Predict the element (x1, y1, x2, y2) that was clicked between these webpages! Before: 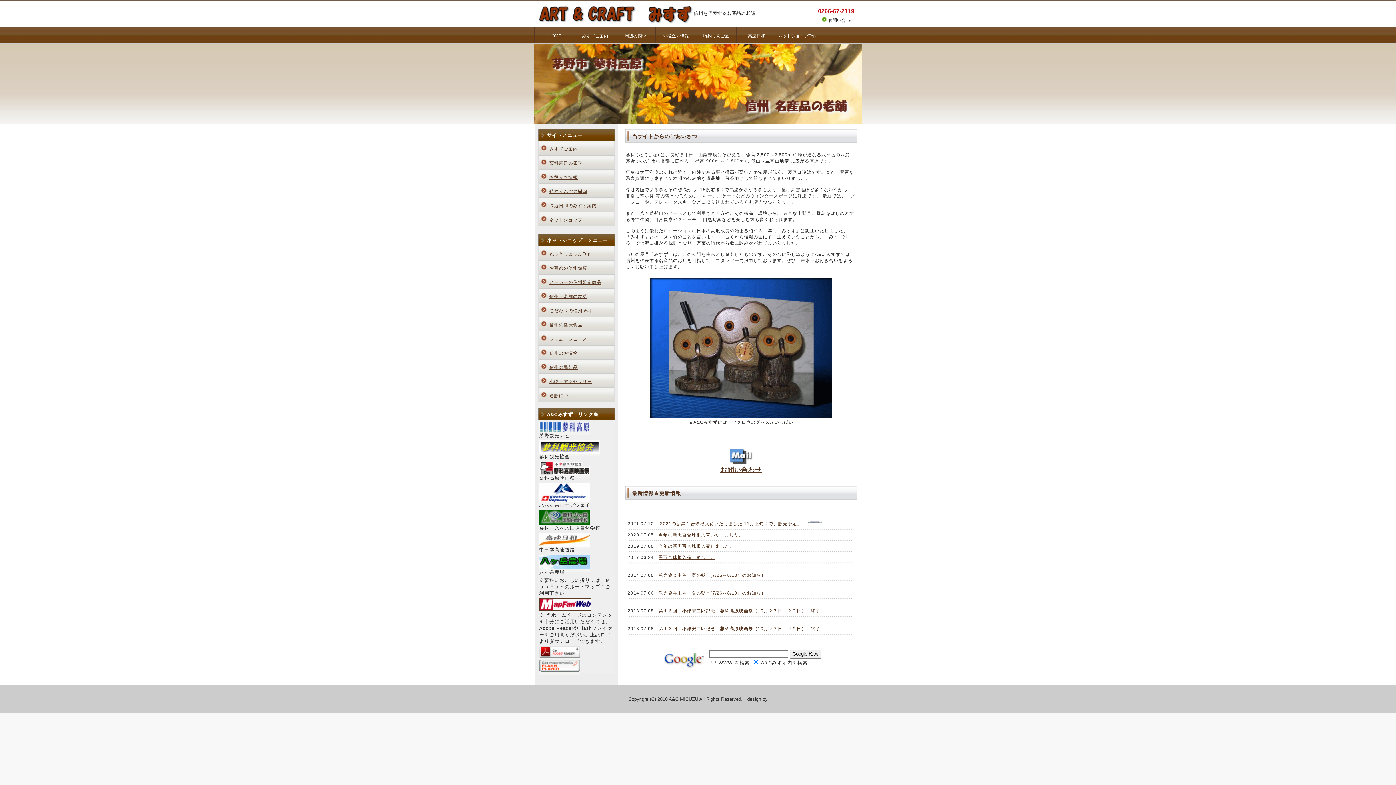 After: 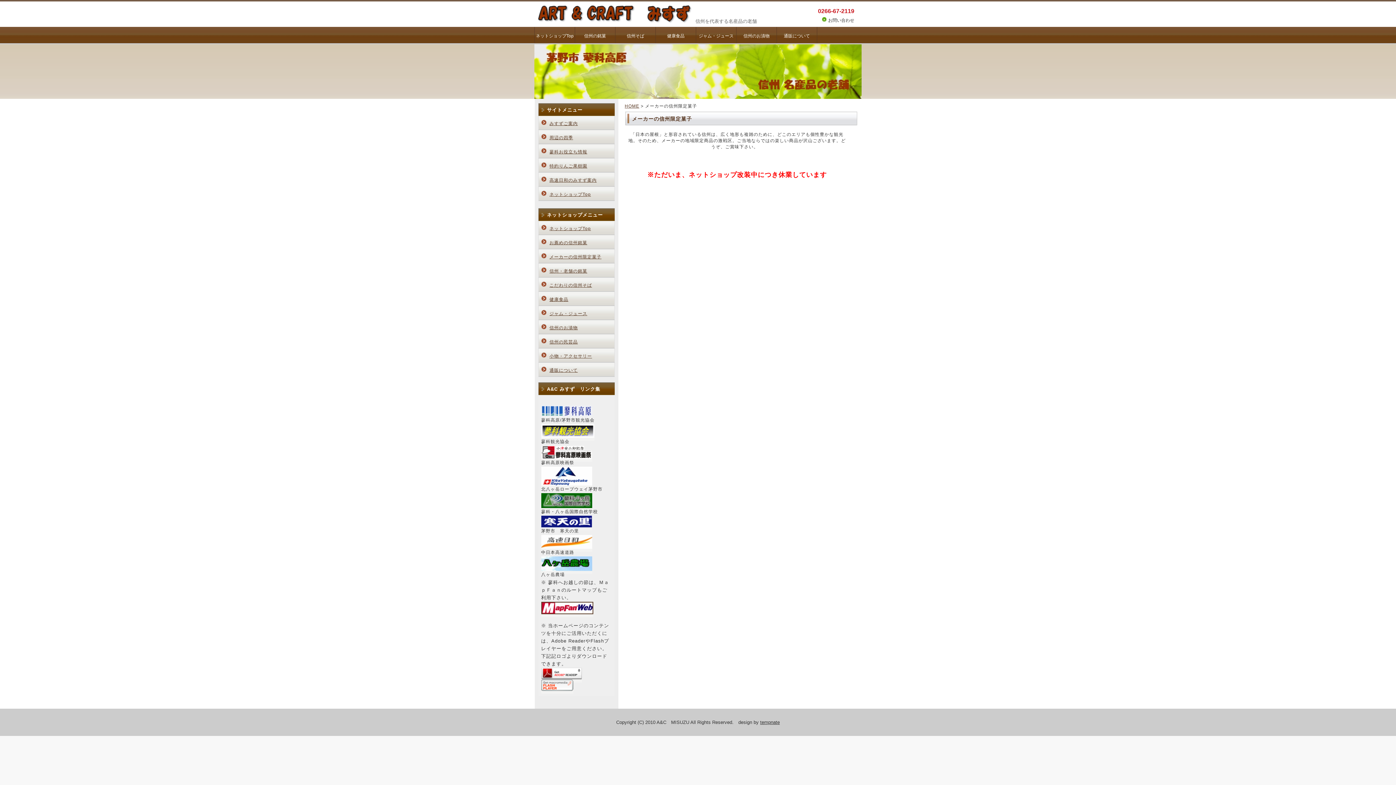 Action: bbox: (538, 274, 614, 289) label: メーカーの信州限定商品